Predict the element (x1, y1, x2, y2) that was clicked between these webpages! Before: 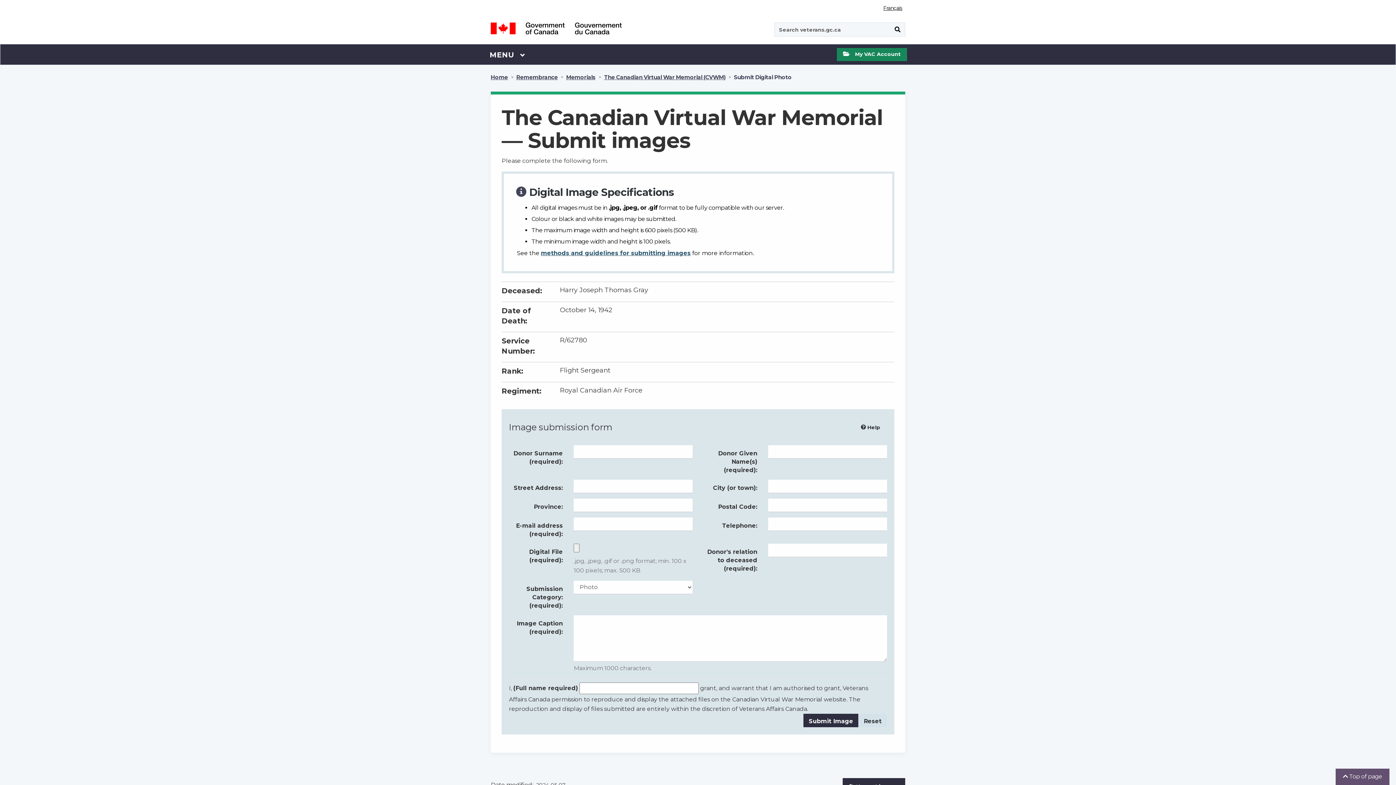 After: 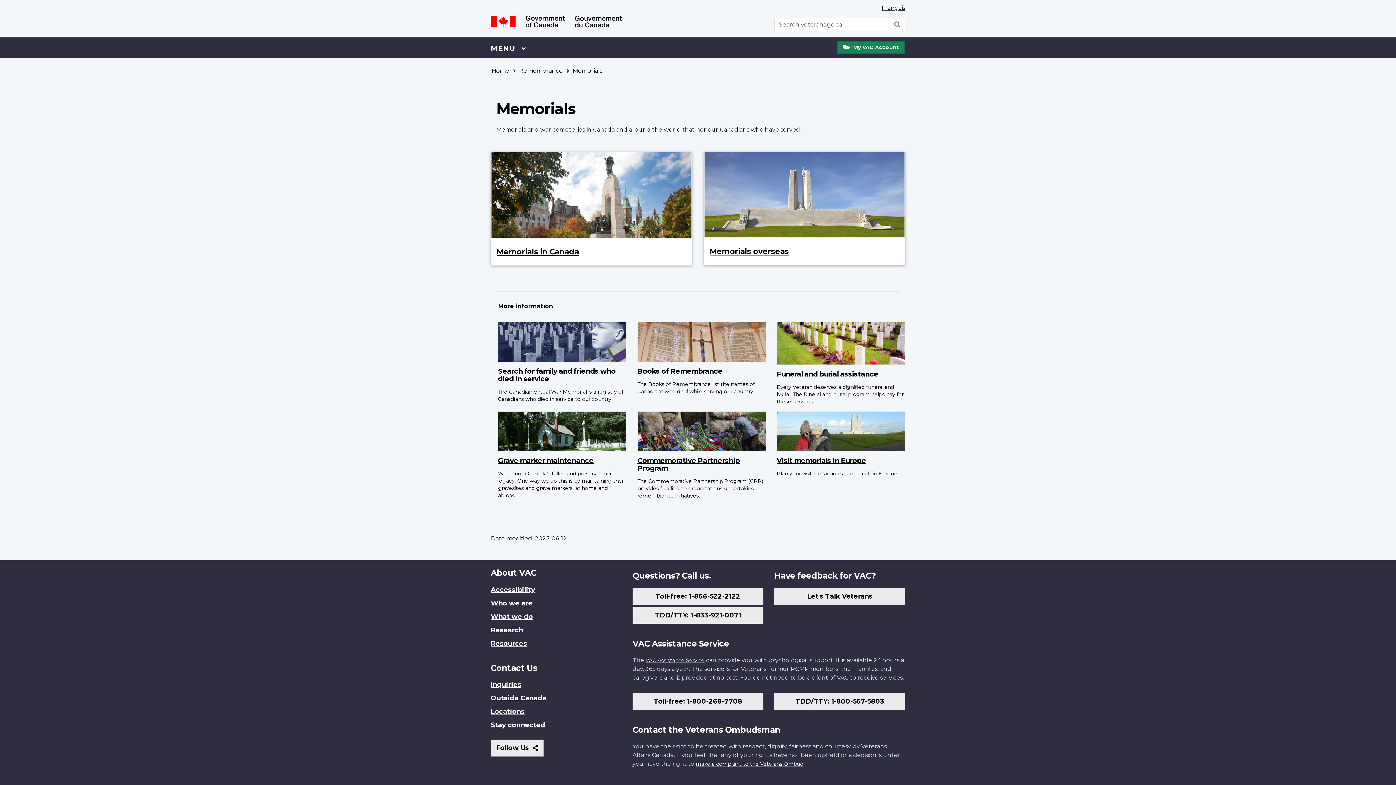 Action: label: Memorials bbox: (566, 72, 595, 82)